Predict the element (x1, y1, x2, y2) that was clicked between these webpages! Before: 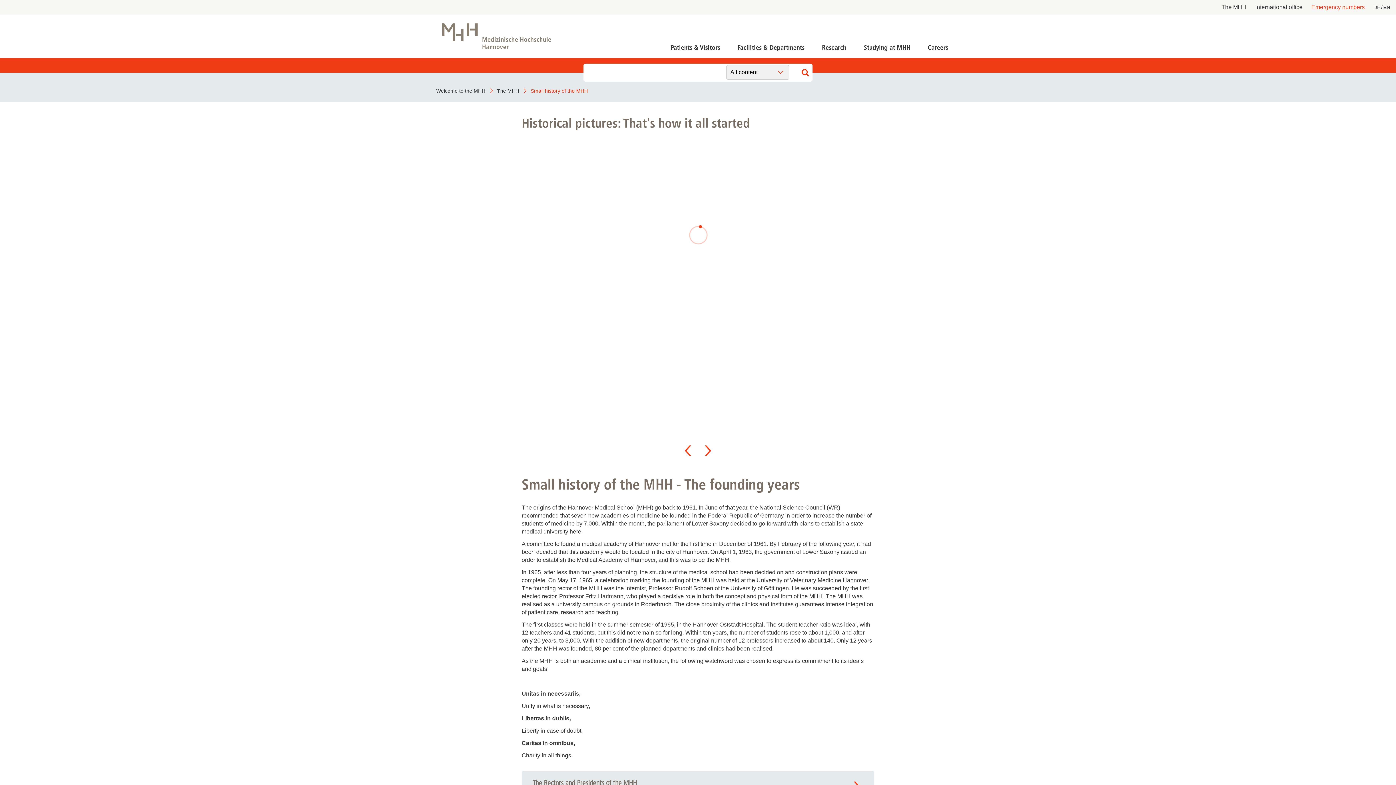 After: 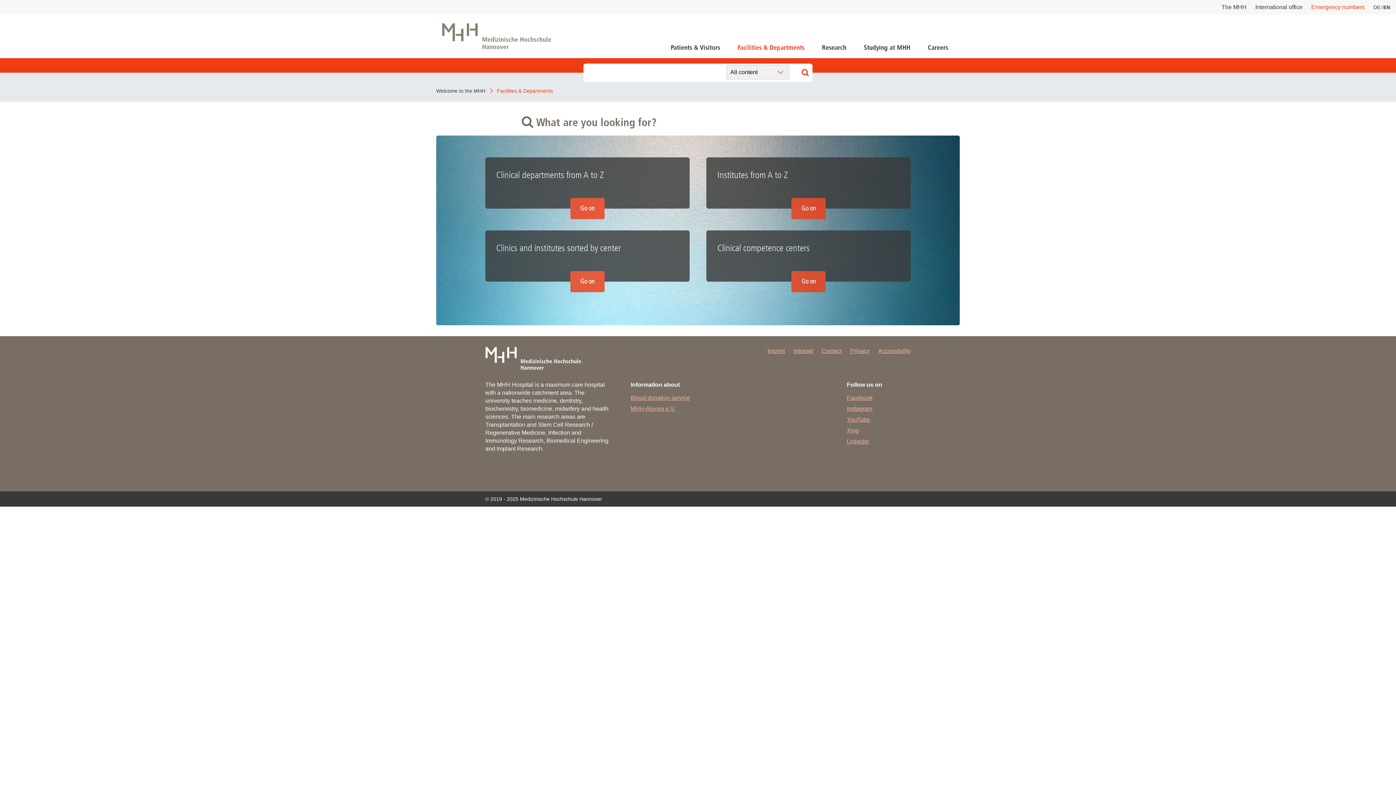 Action: label: Facilities & Departments bbox: (732, 37, 810, 58)